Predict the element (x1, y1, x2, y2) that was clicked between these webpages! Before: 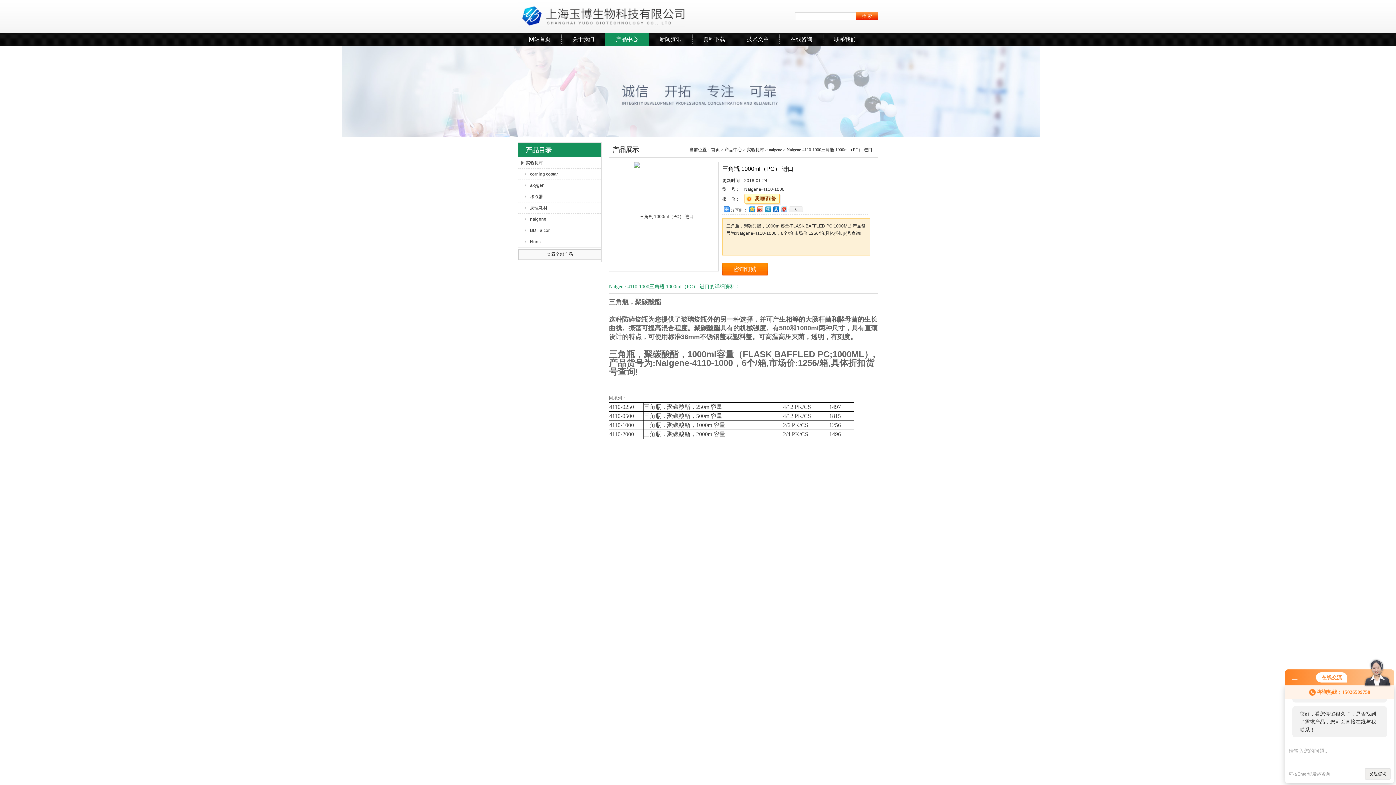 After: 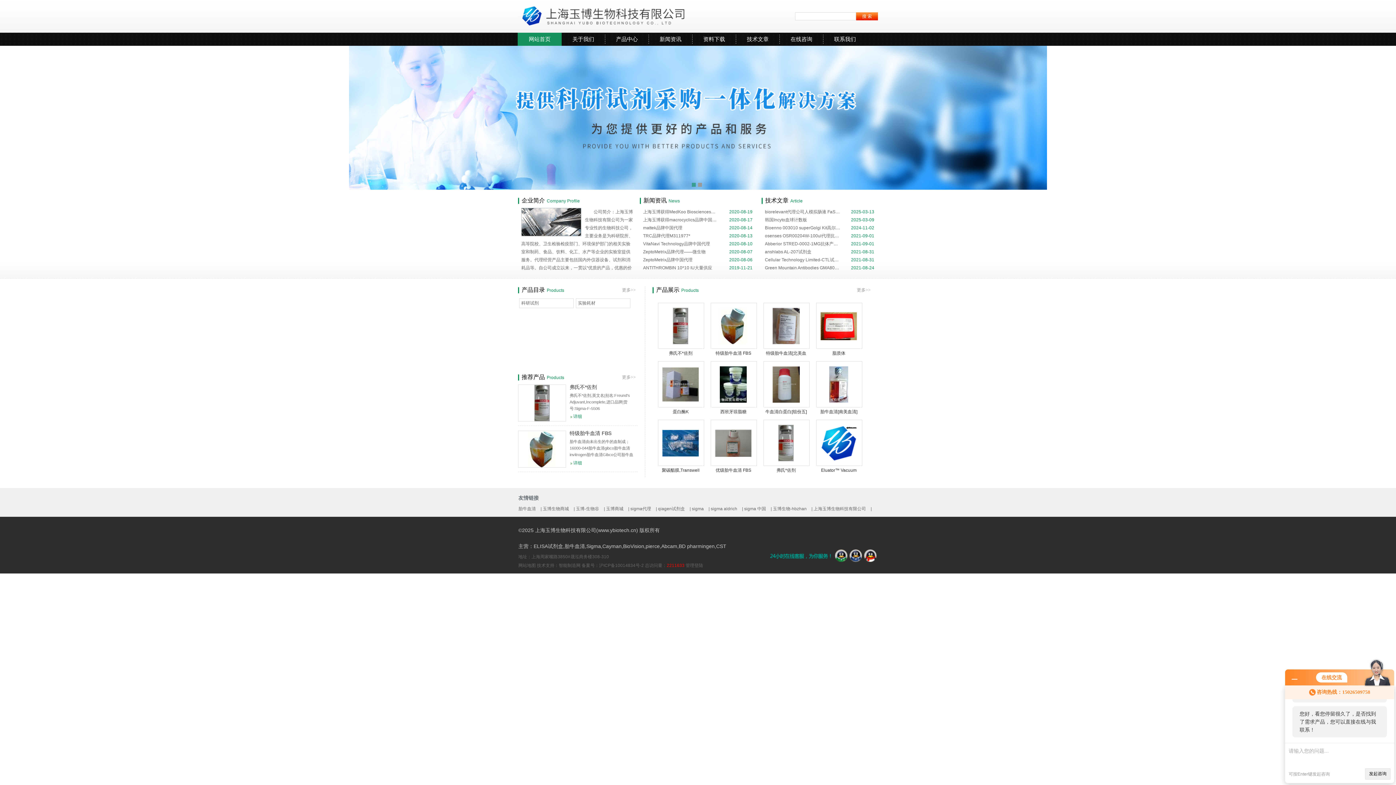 Action: bbox: (517, 32, 561, 45) label: 网站首页